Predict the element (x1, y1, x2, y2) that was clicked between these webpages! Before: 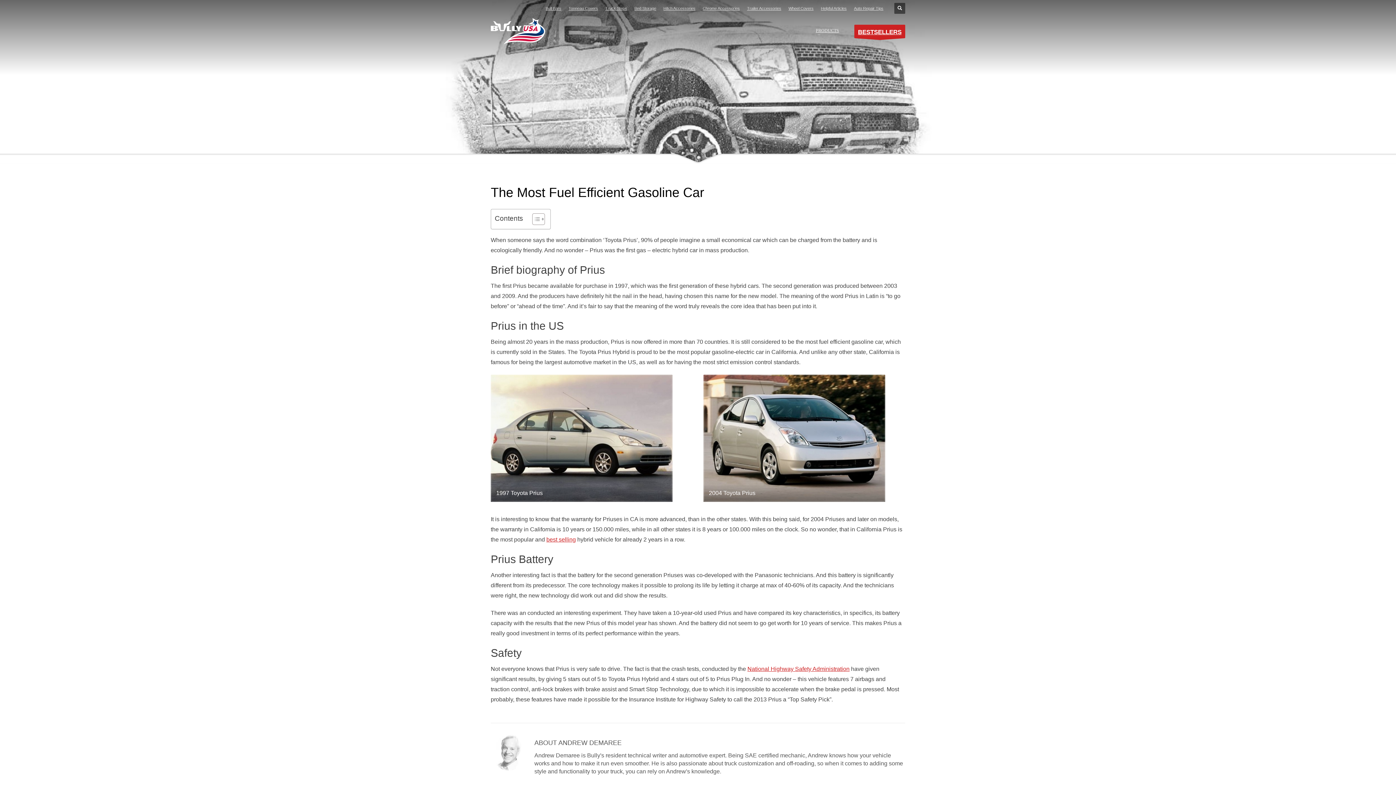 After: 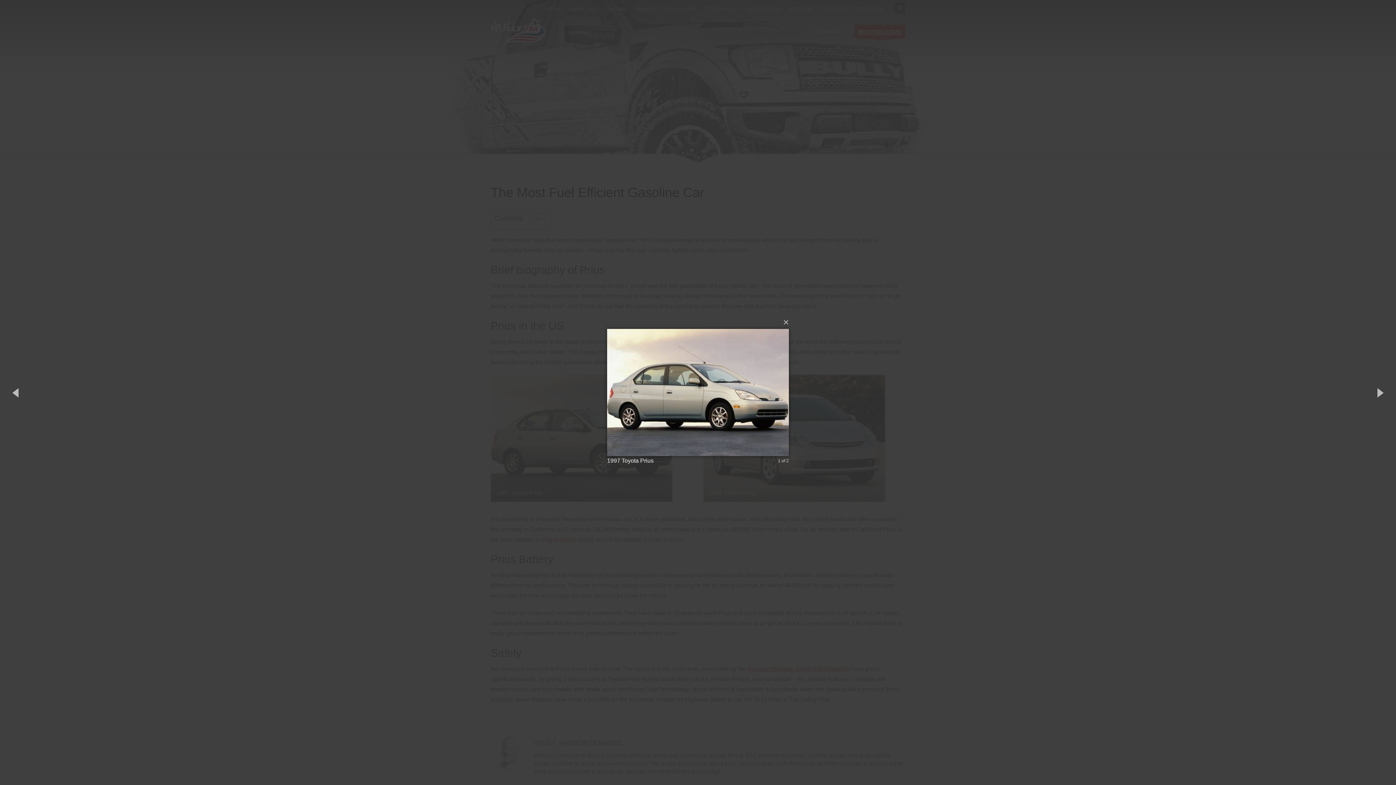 Action: bbox: (490, 374, 672, 502) label: 1997 Toyota Prius